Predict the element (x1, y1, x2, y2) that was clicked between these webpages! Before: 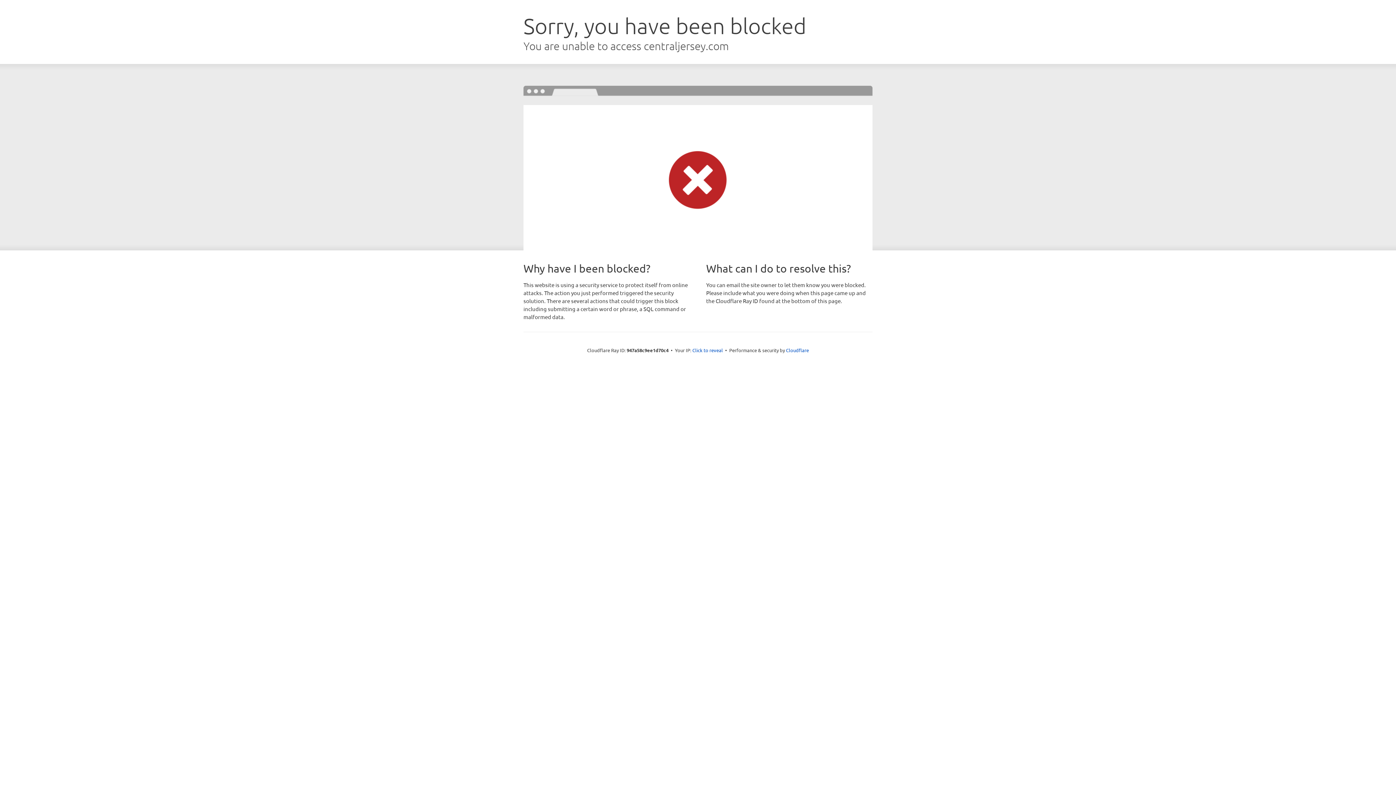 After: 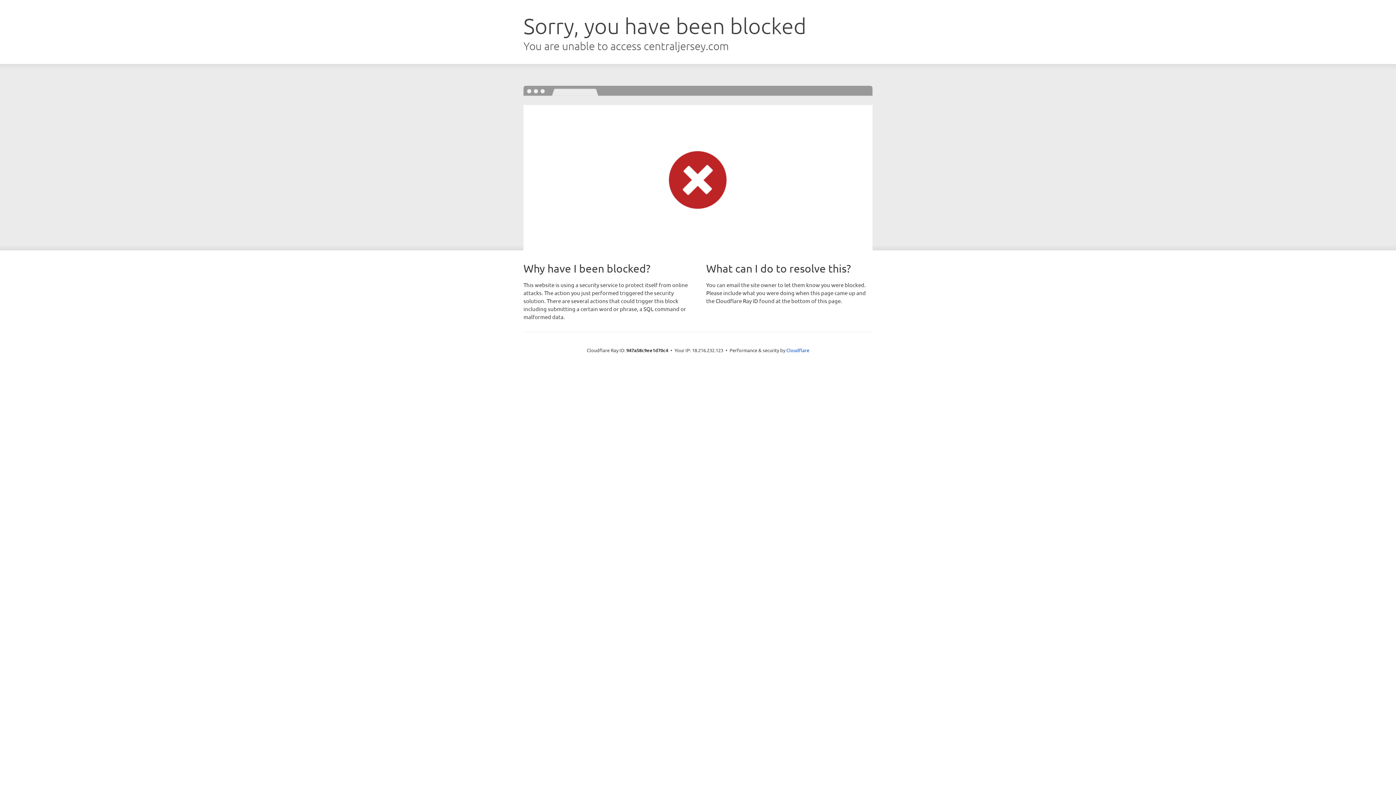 Action: label: Click to reveal bbox: (692, 346, 723, 353)